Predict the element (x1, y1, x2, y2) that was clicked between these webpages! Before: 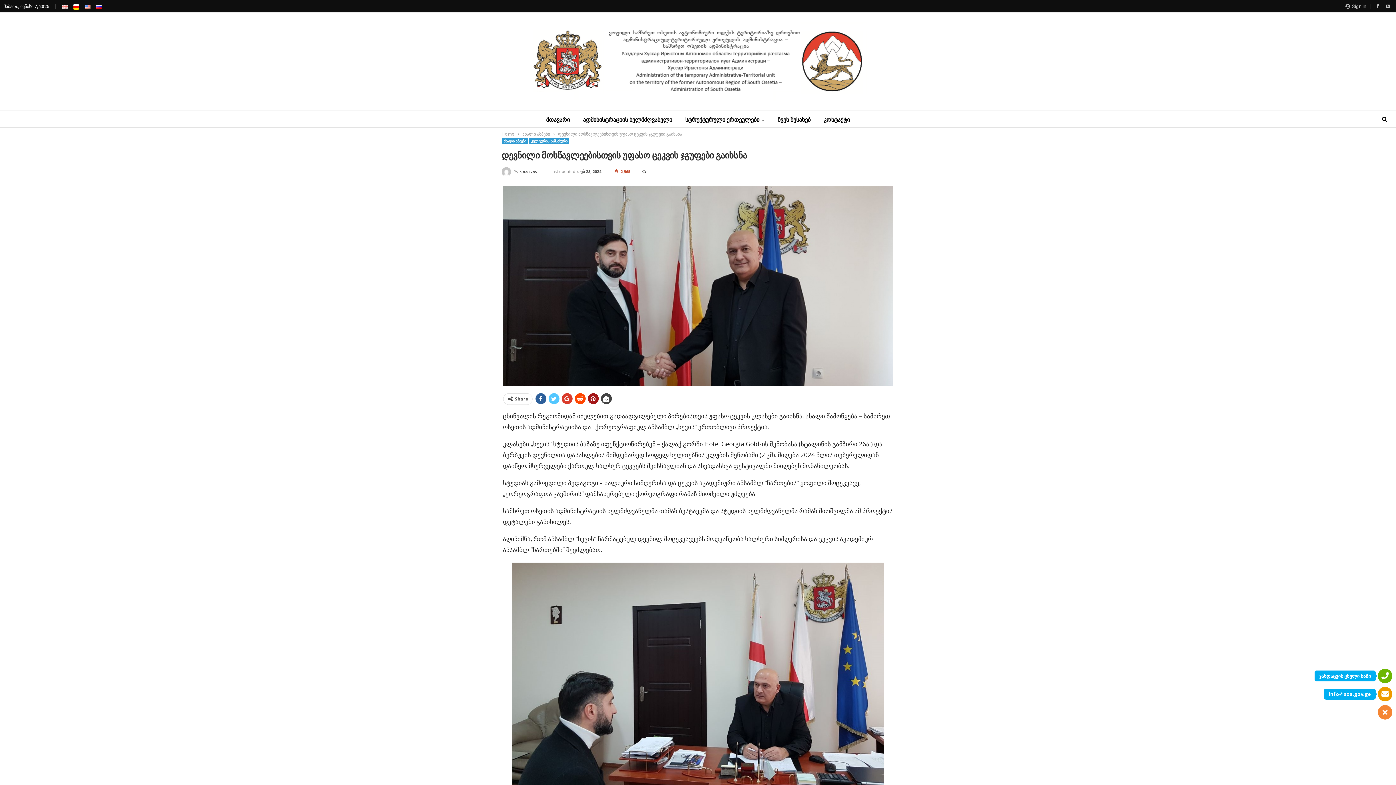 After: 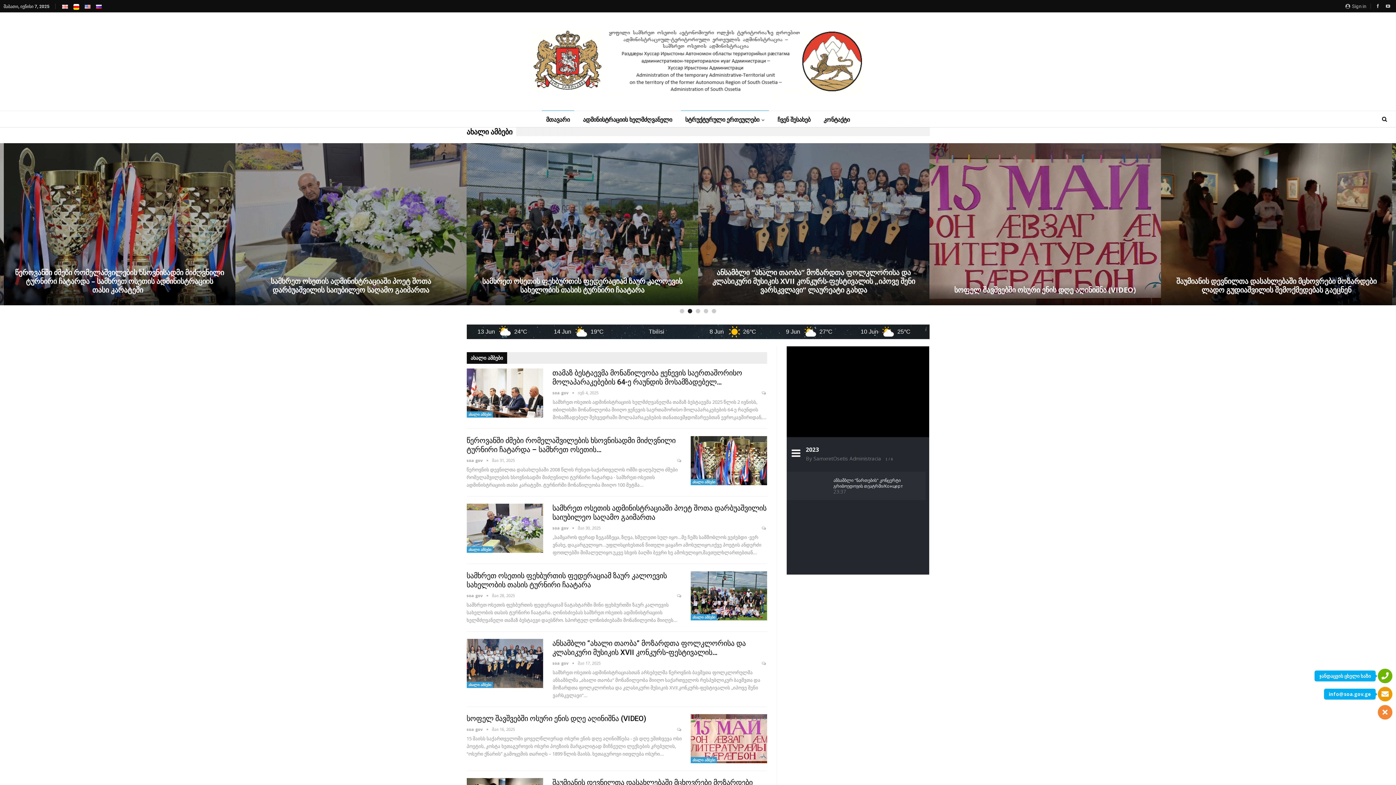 Action: label: მთავარი bbox: (541, 110, 574, 128)